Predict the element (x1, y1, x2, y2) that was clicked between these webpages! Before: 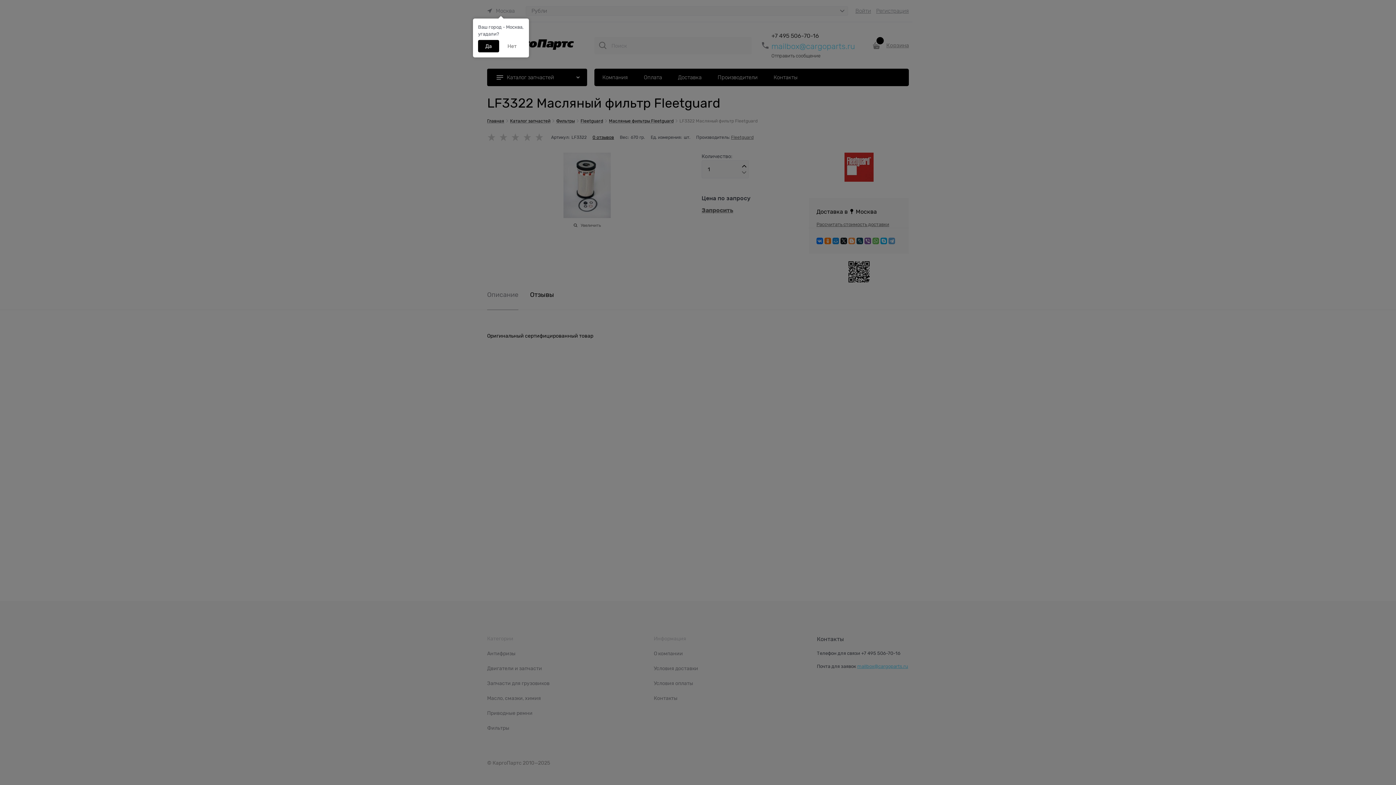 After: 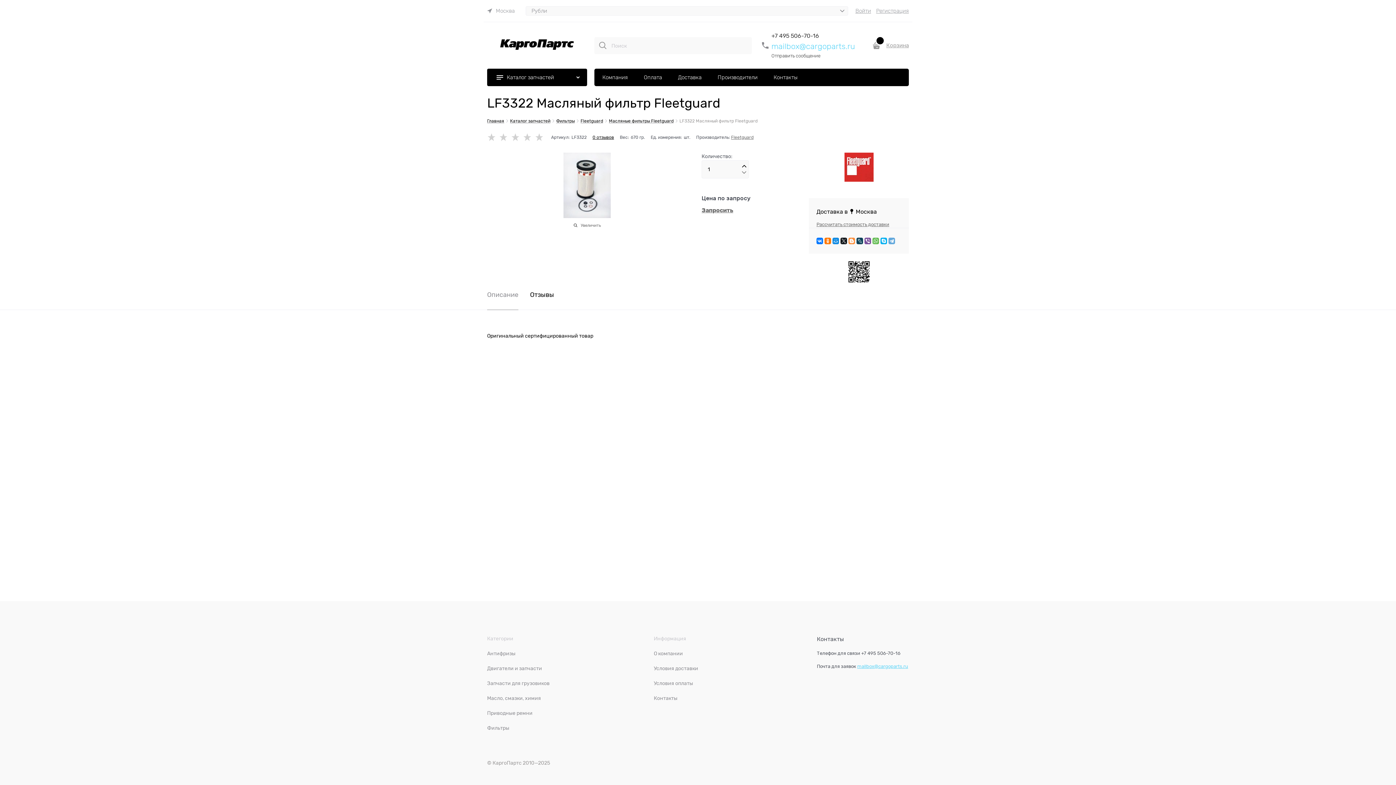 Action: label: Да bbox: (478, 40, 499, 52)